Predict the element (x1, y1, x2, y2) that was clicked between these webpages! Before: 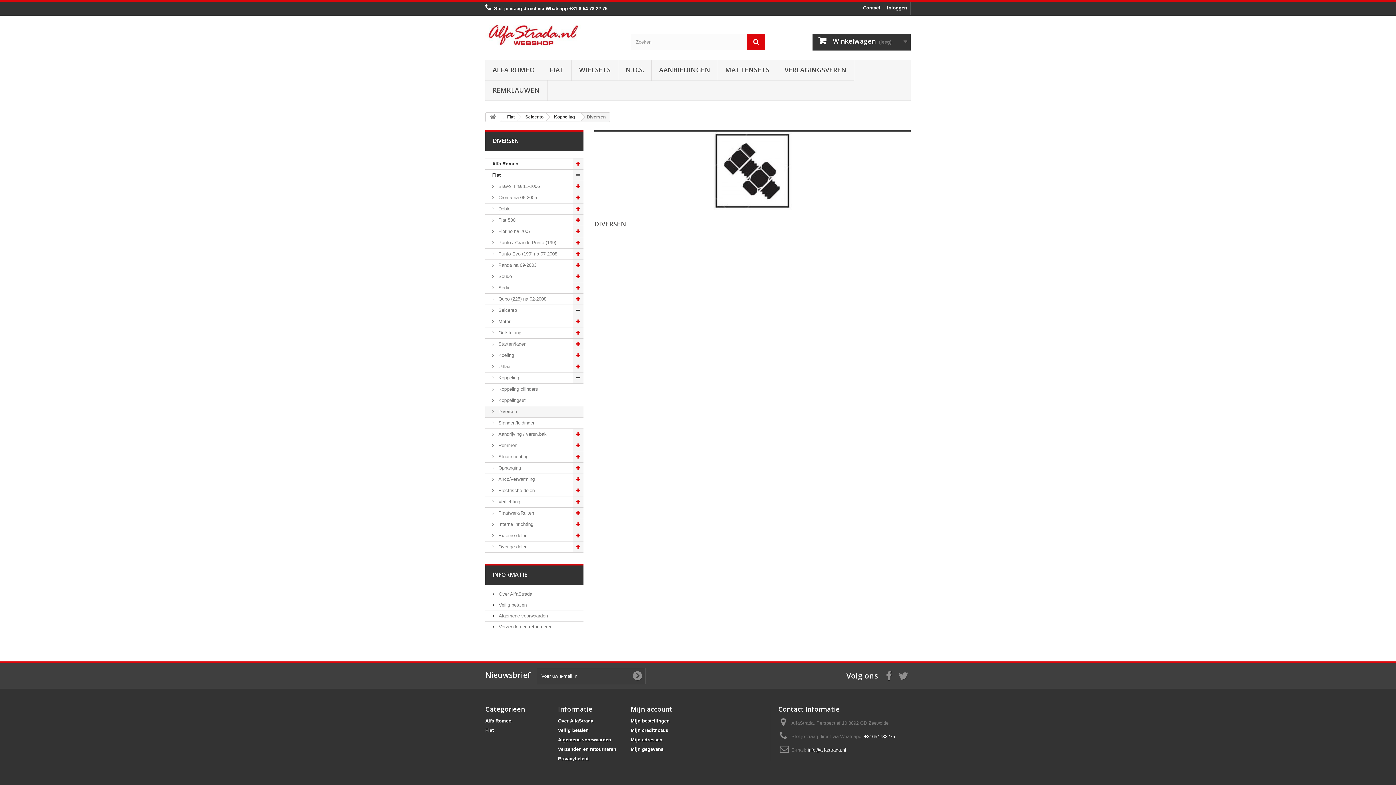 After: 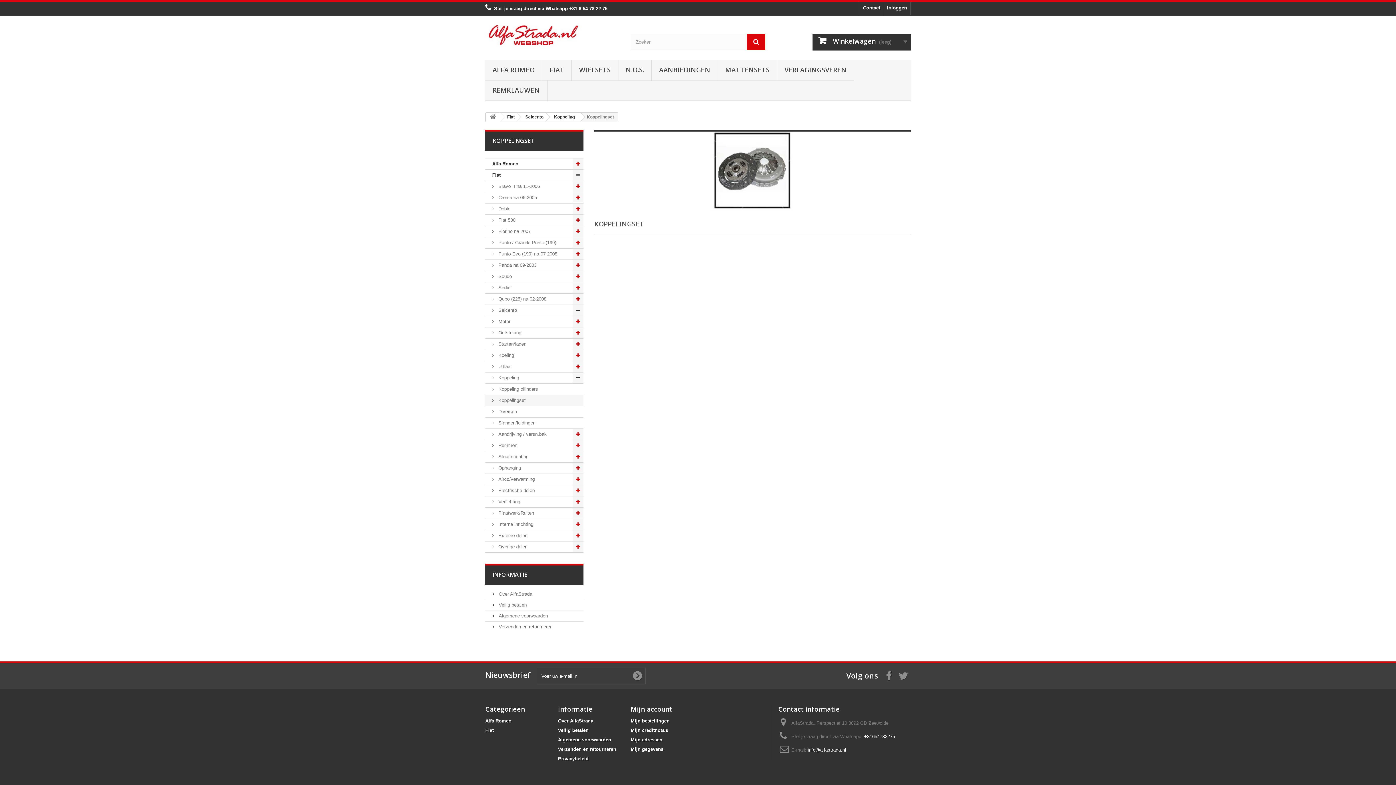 Action: bbox: (485, 395, 583, 406) label:  Koppelingset